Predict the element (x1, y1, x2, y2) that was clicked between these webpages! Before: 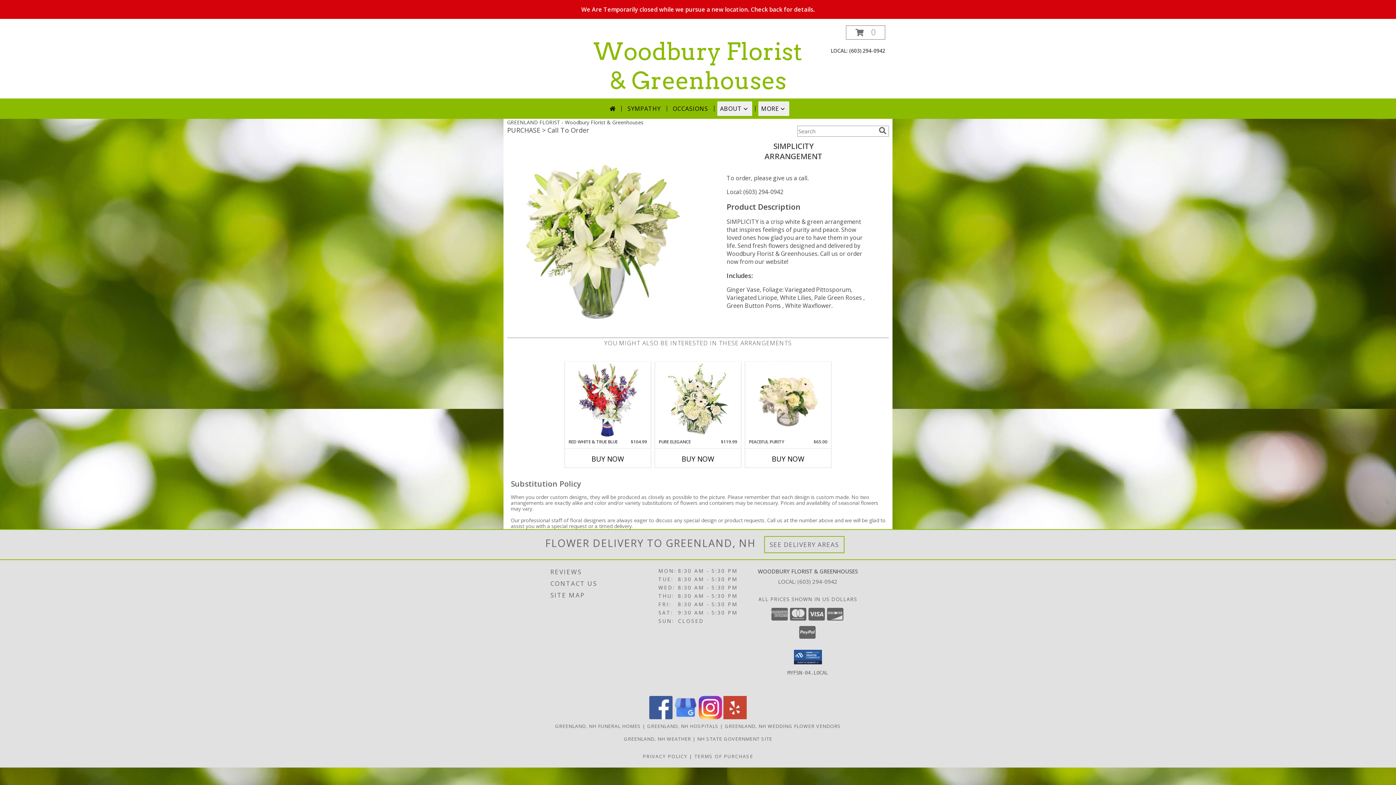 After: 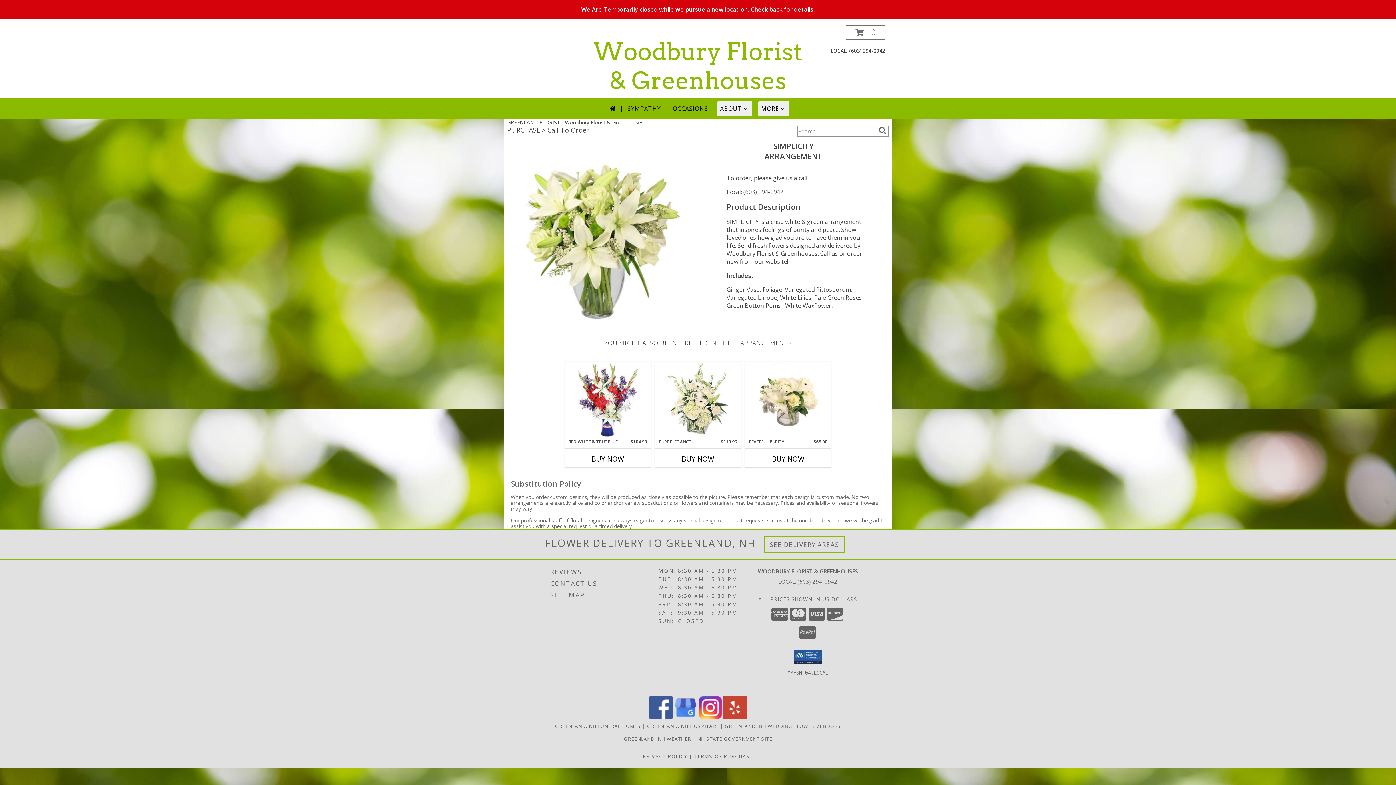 Action: label: Local: (603) 294-0942 bbox: (726, 188, 783, 196)